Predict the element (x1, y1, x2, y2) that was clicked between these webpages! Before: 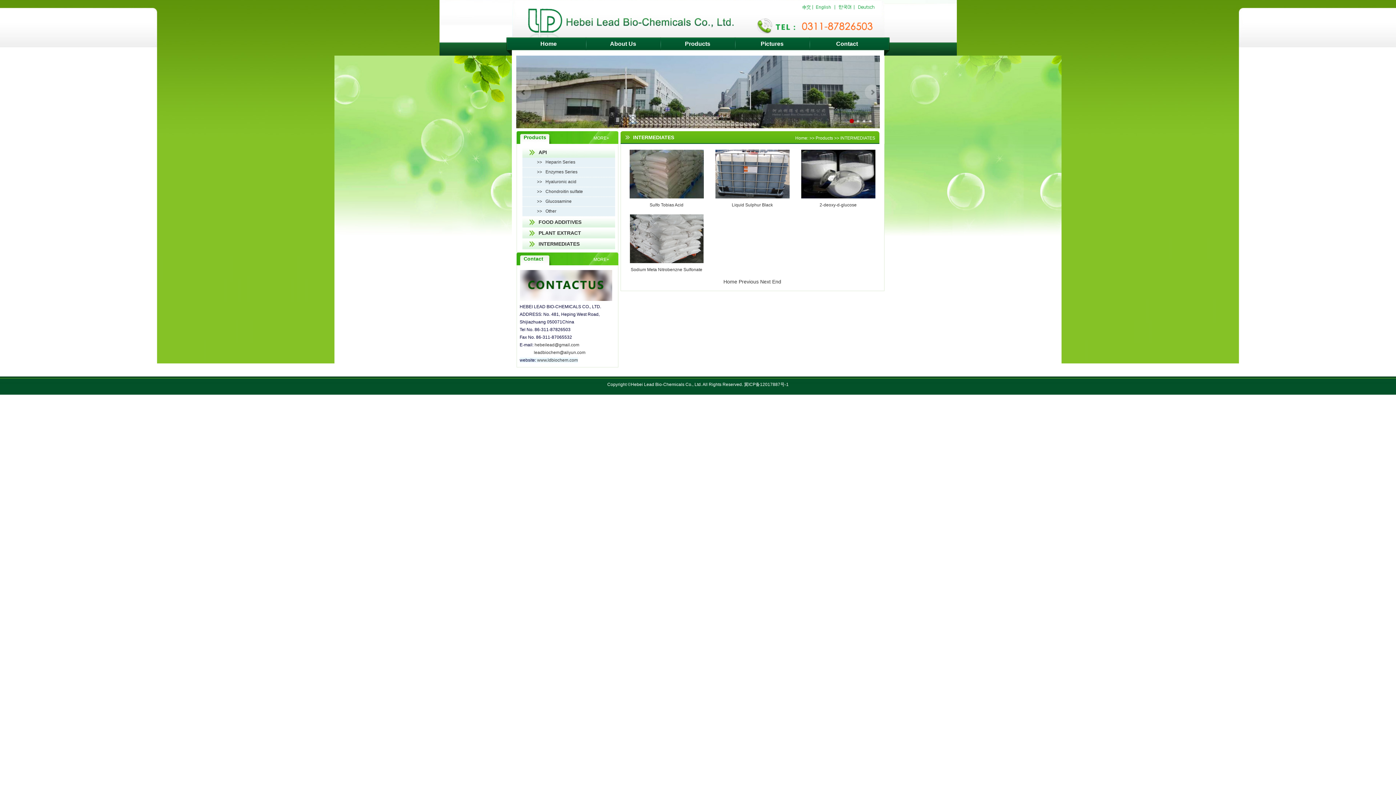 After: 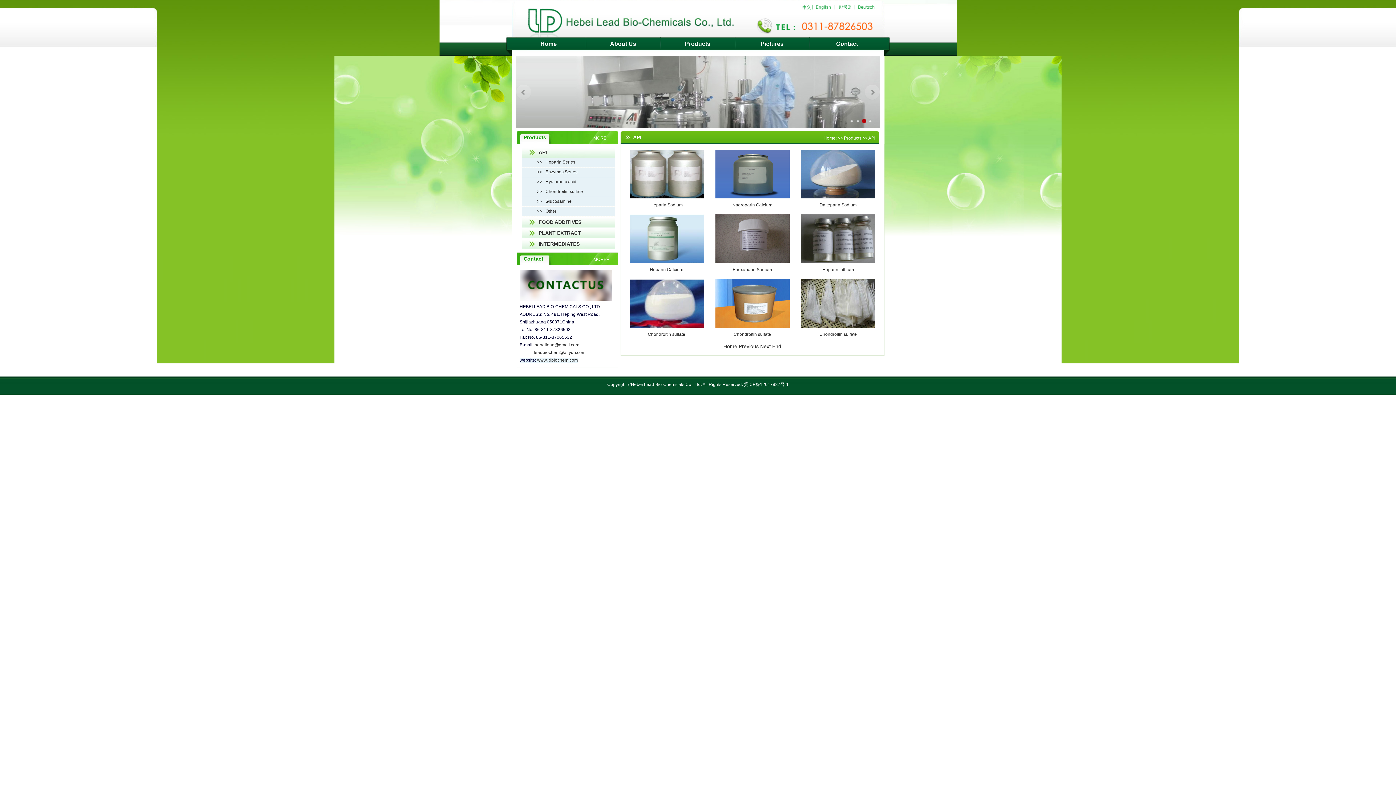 Action: label: API bbox: (522, 146, 615, 157)